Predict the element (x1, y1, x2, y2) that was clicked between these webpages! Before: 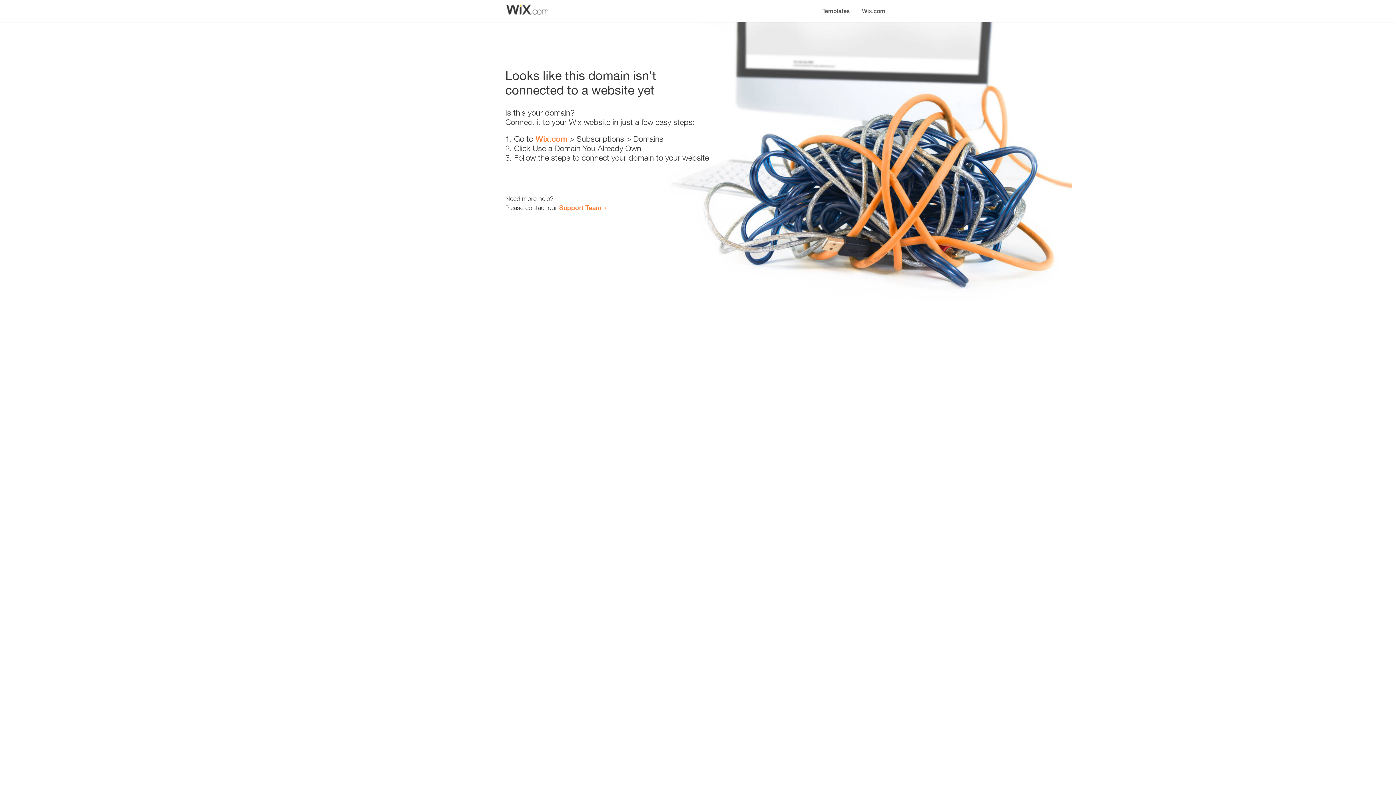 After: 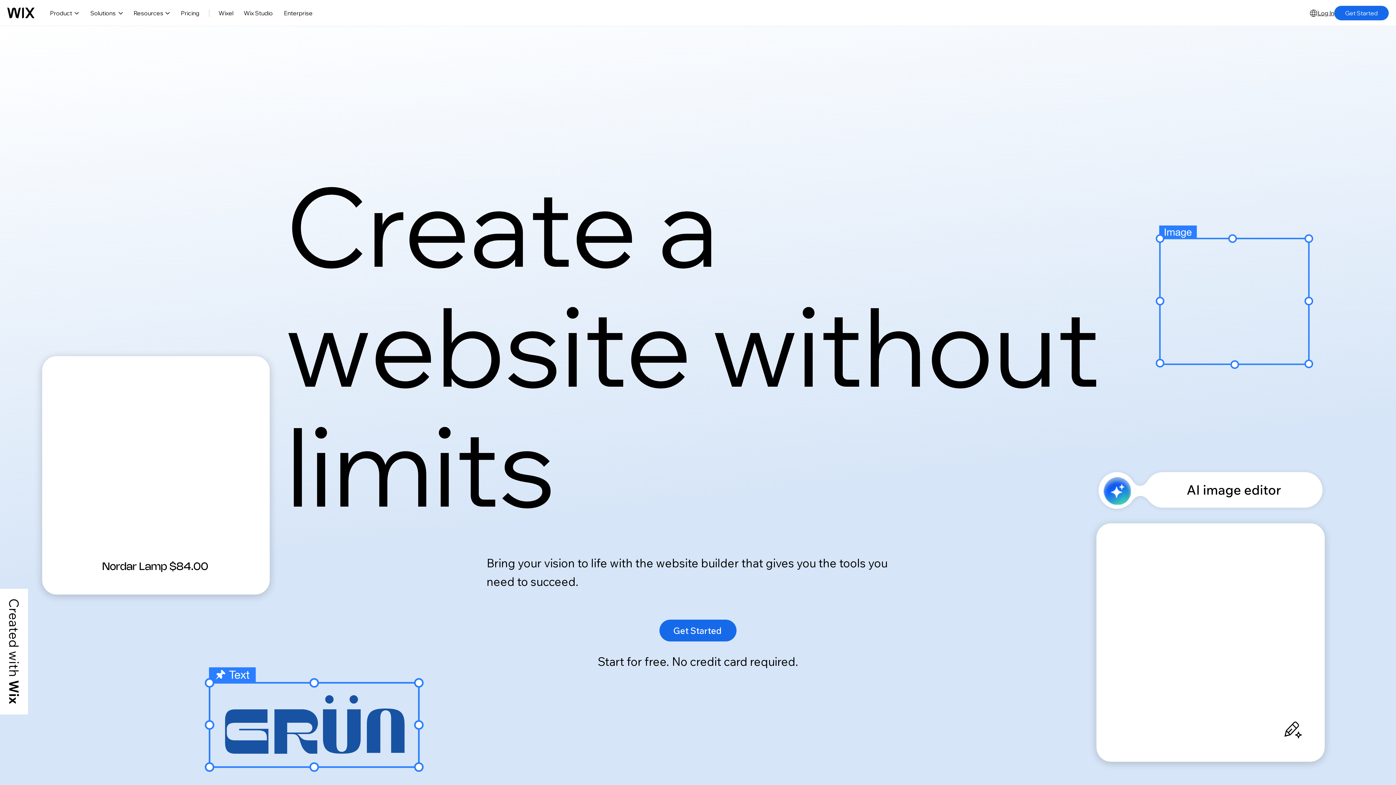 Action: bbox: (856, 0, 890, 14) label: Wix.com